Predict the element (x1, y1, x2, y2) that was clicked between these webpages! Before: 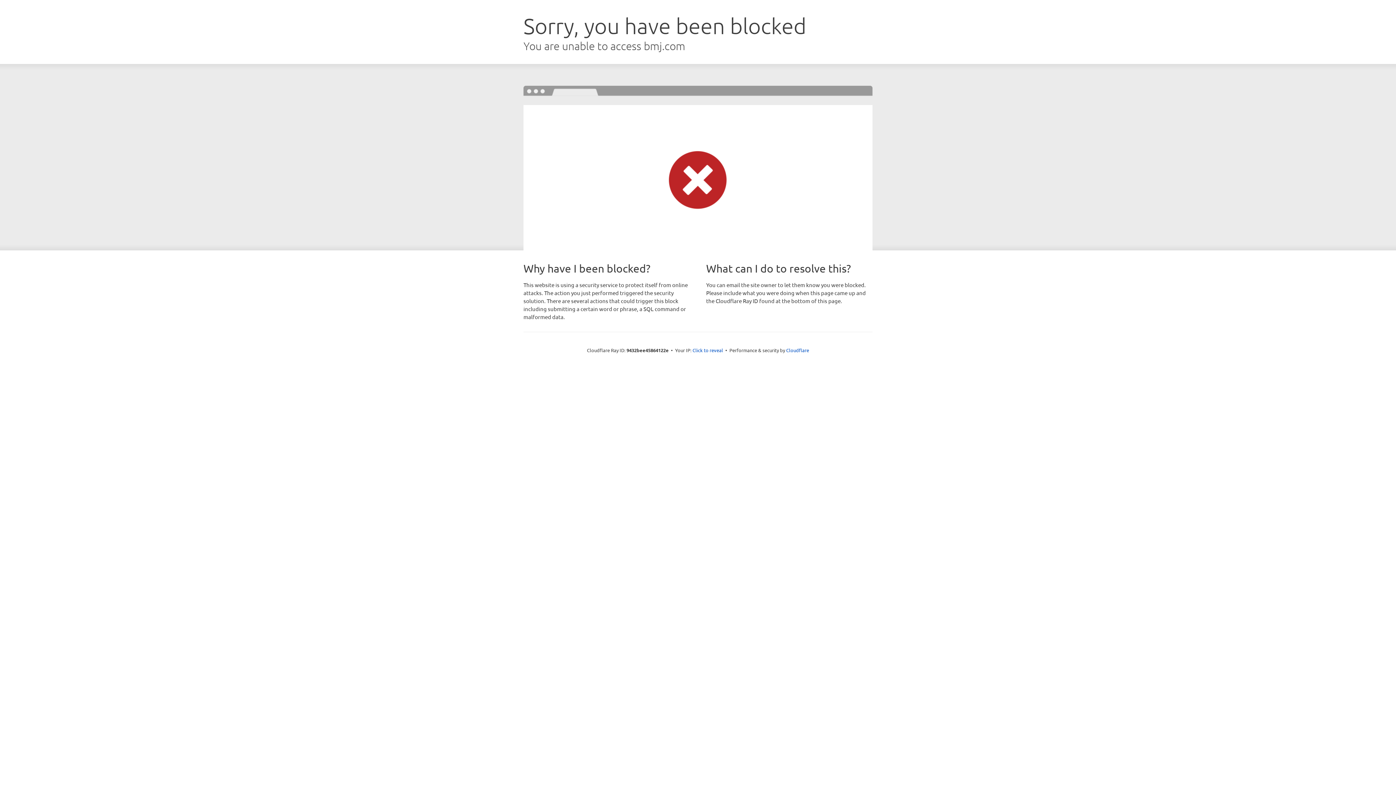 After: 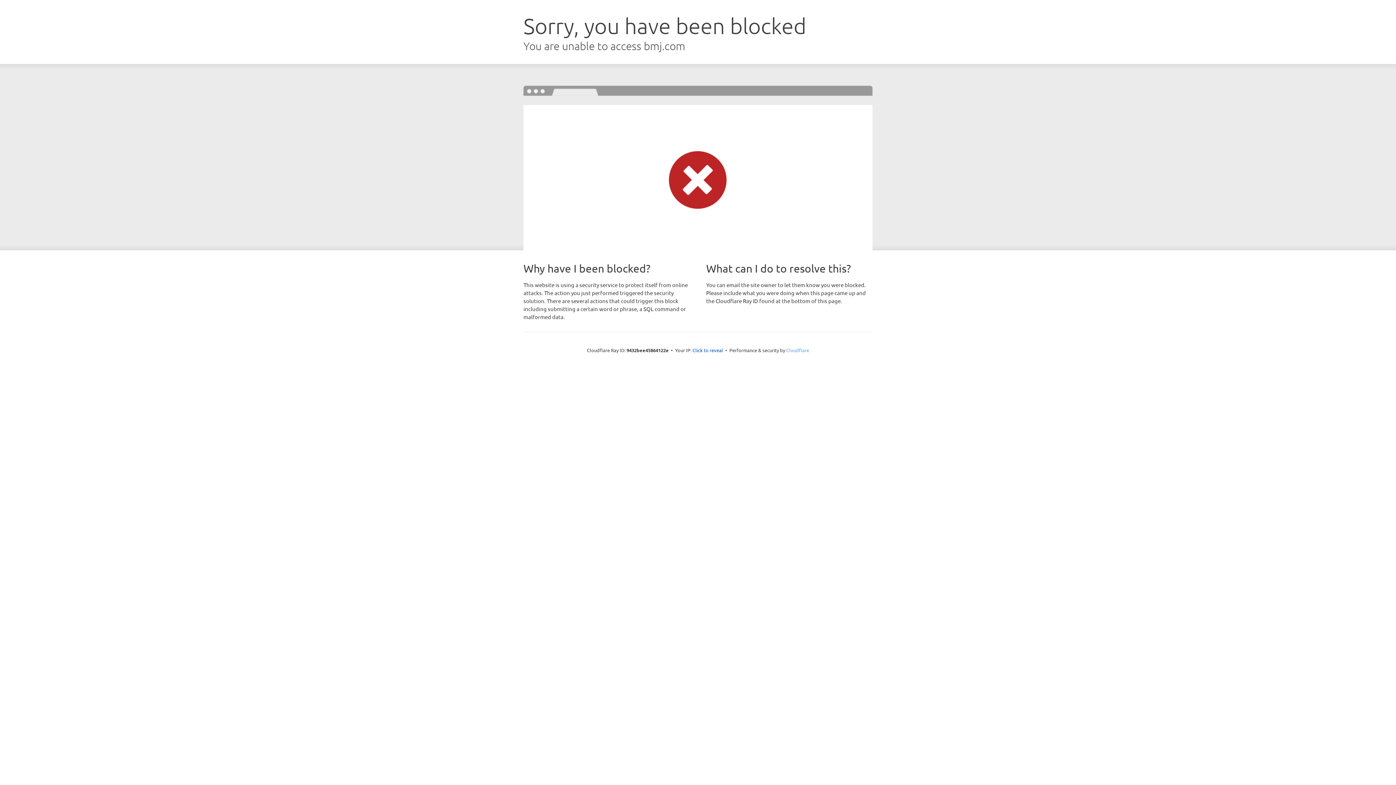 Action: bbox: (786, 347, 809, 353) label: Cloudflare